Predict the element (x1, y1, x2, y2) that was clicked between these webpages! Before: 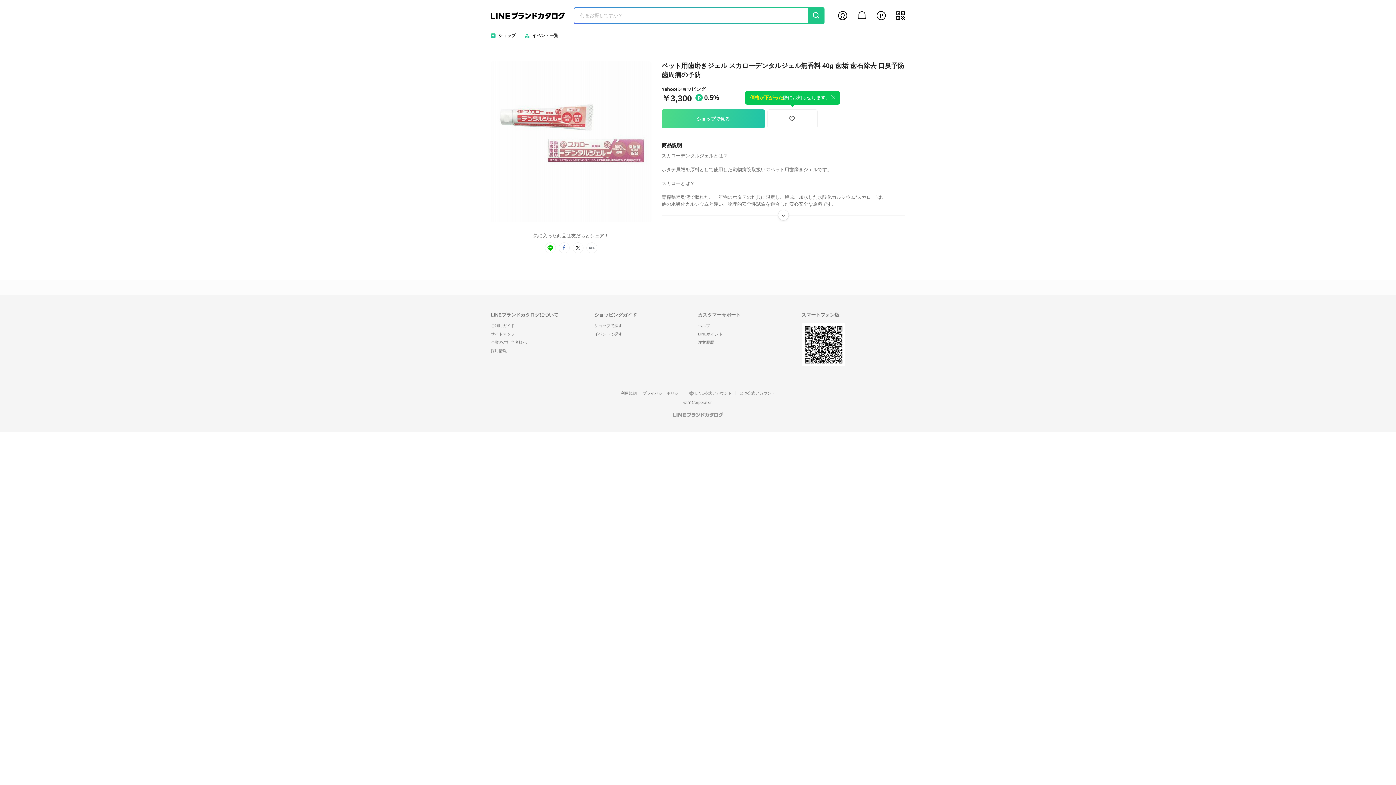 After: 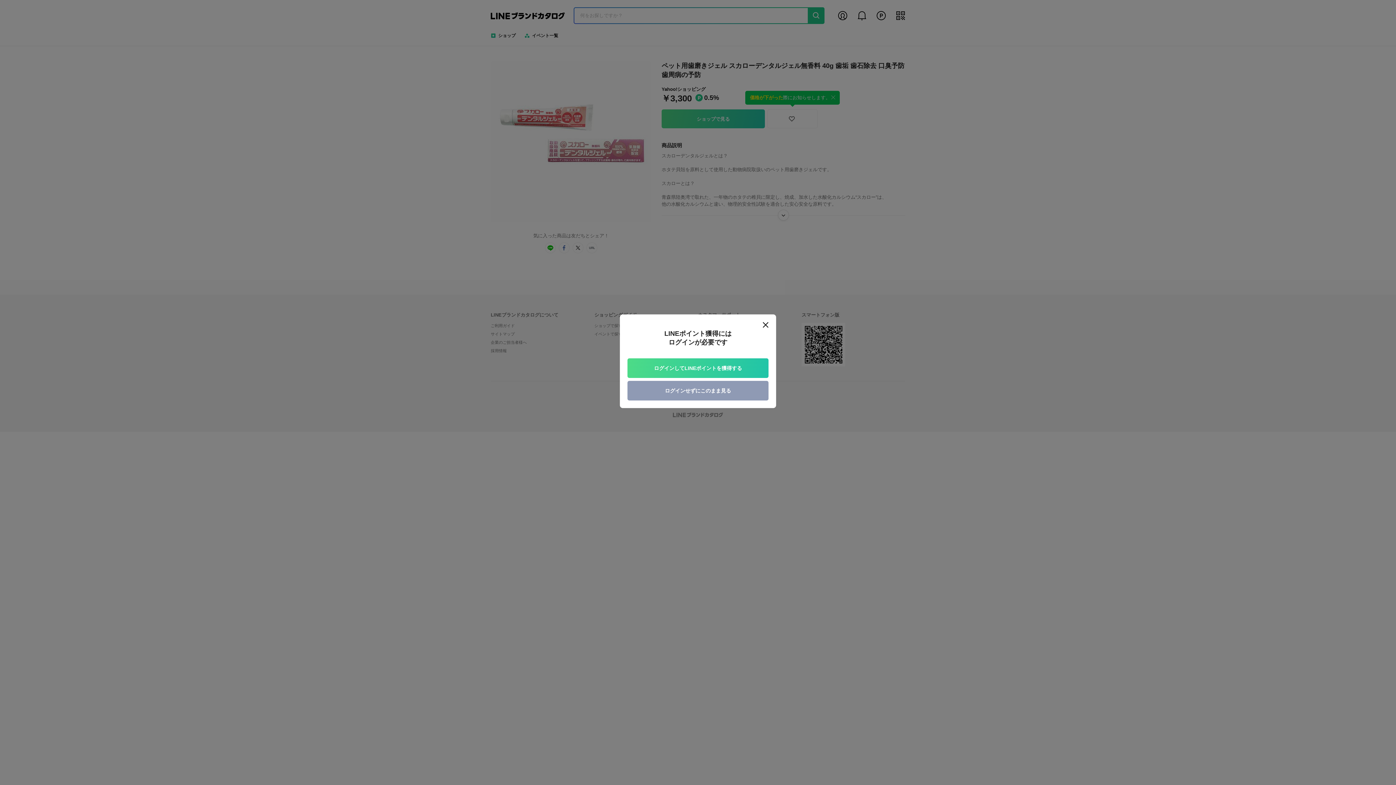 Action: label: ショップで見る bbox: (661, 109, 765, 128)